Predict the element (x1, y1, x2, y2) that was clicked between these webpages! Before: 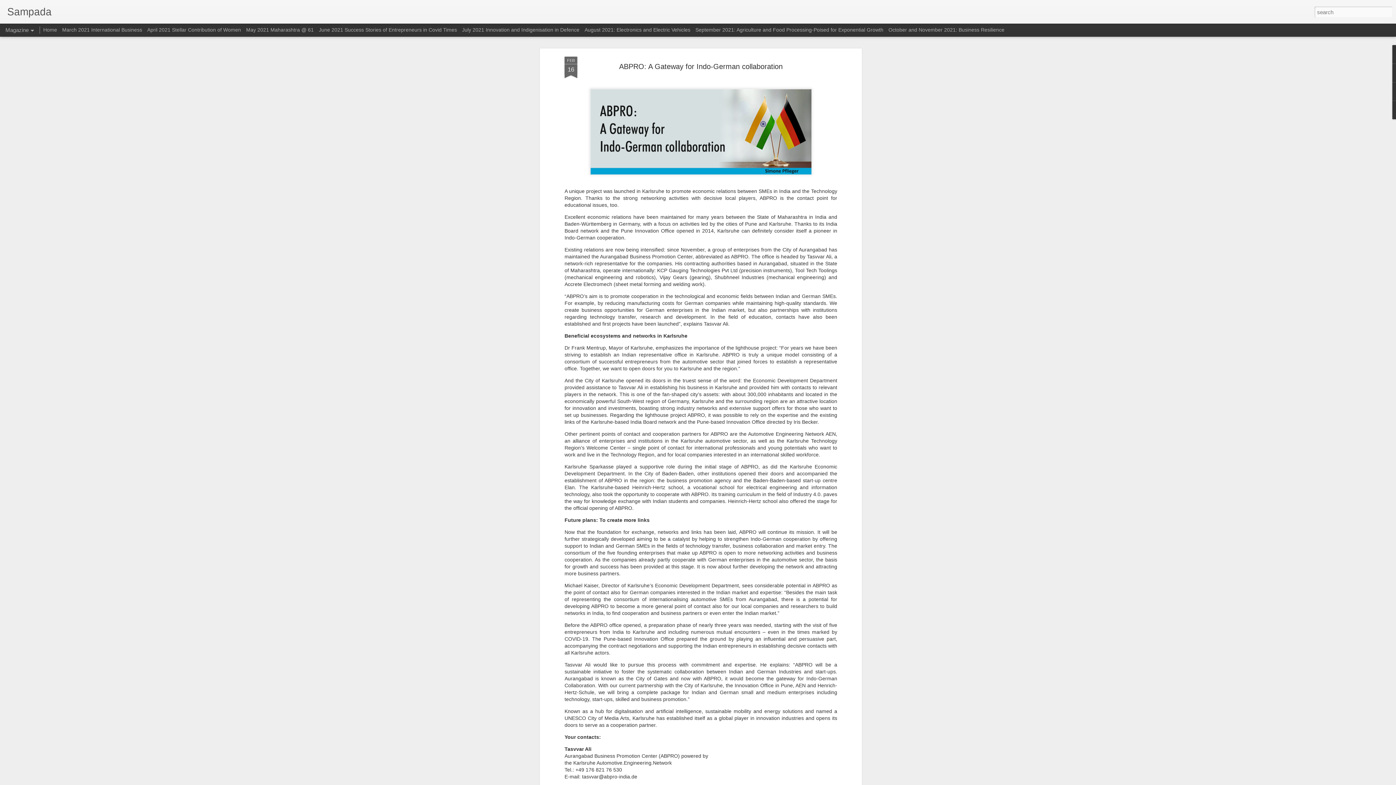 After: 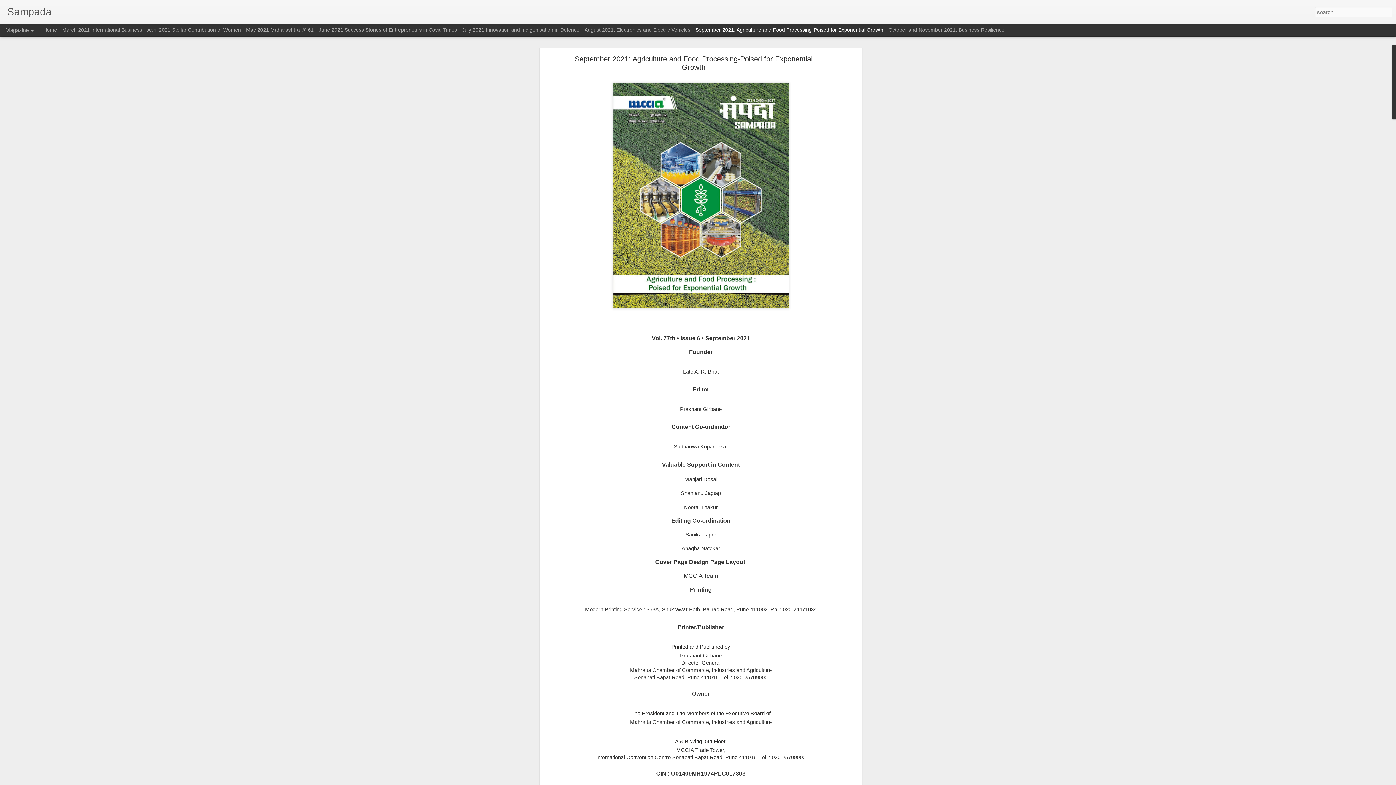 Action: label: September 2021: Agriculture and Food Processing-Poised for Exponential Growth bbox: (695, 26, 883, 32)